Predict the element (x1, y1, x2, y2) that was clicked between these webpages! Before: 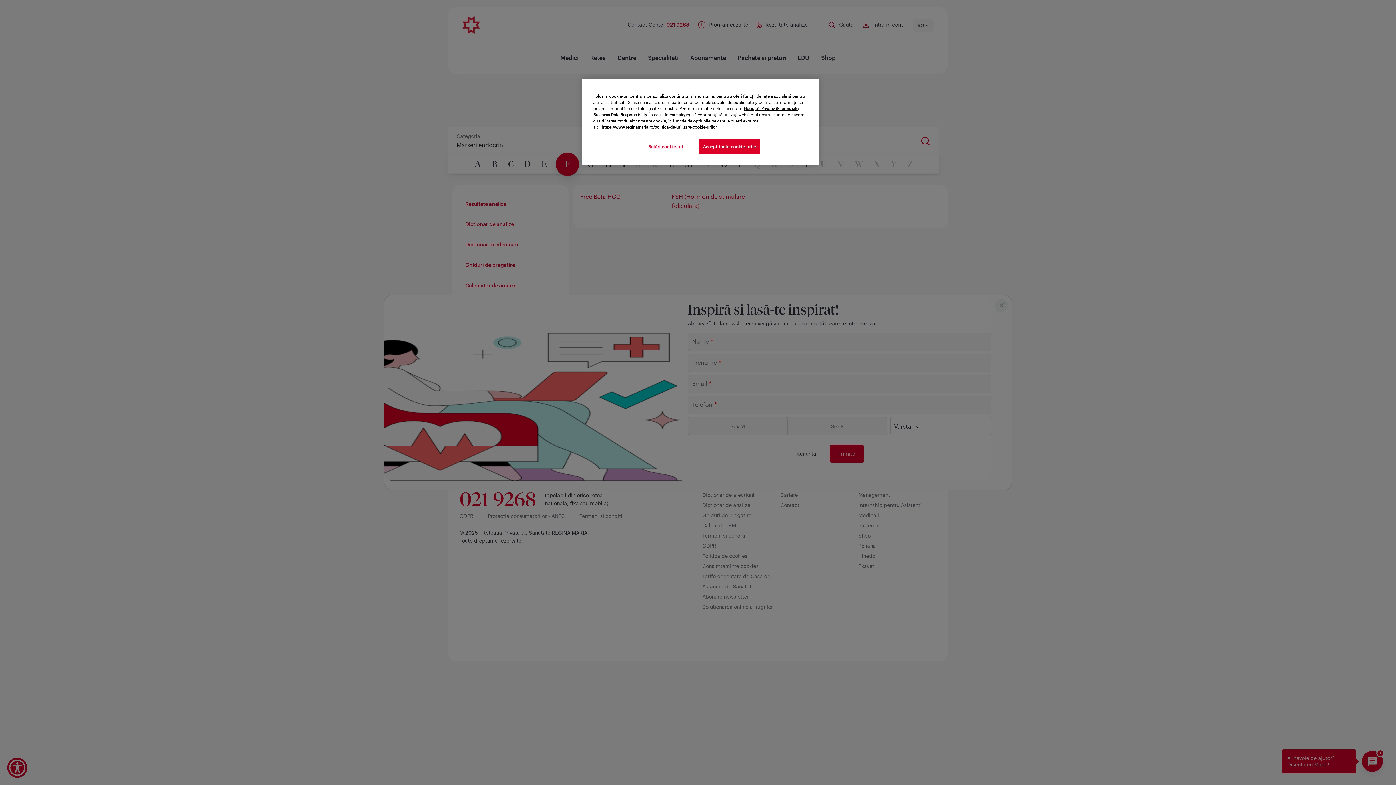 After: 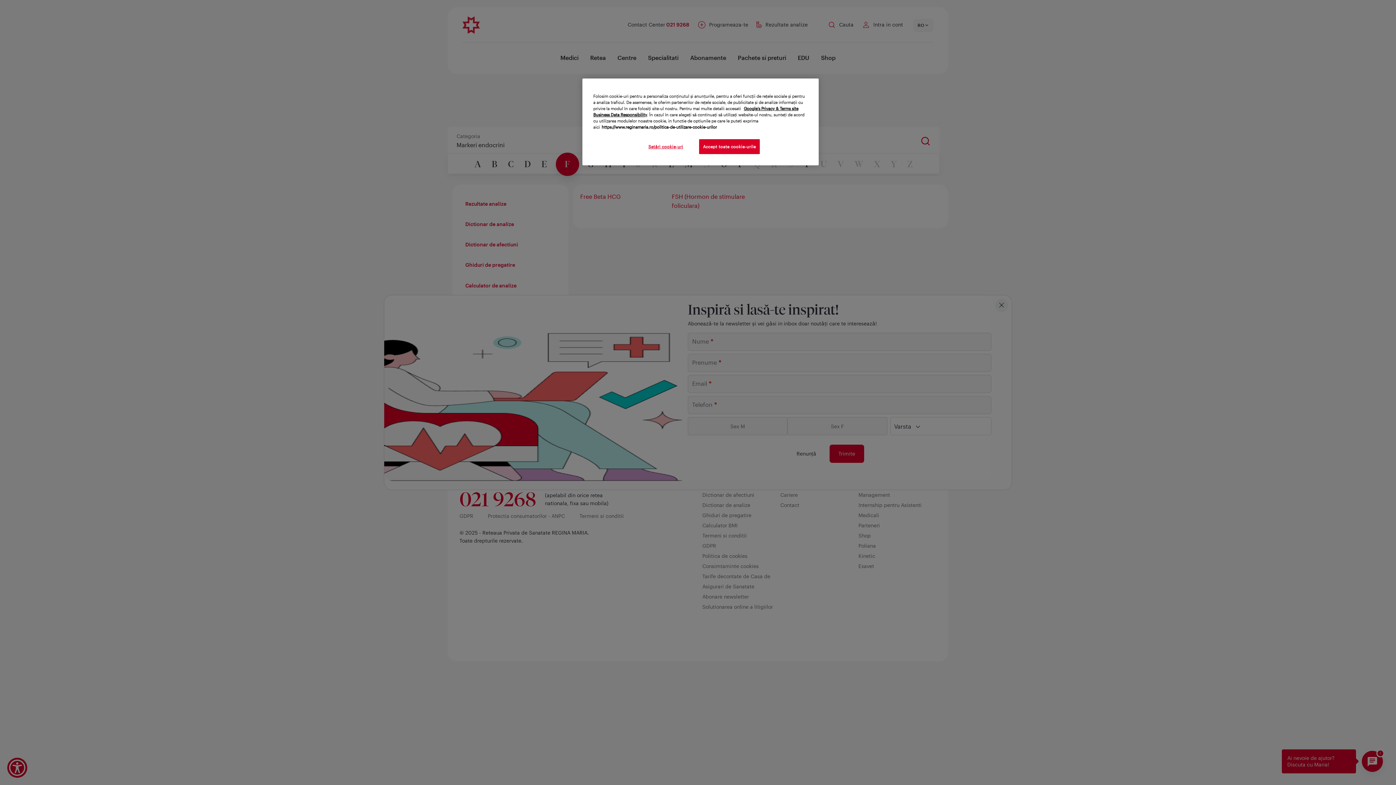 Action: bbox: (601, 124, 717, 129) label: Mai multe informații despre confidențialitatea datelor dvs., se deschide într-o fereastră nouă